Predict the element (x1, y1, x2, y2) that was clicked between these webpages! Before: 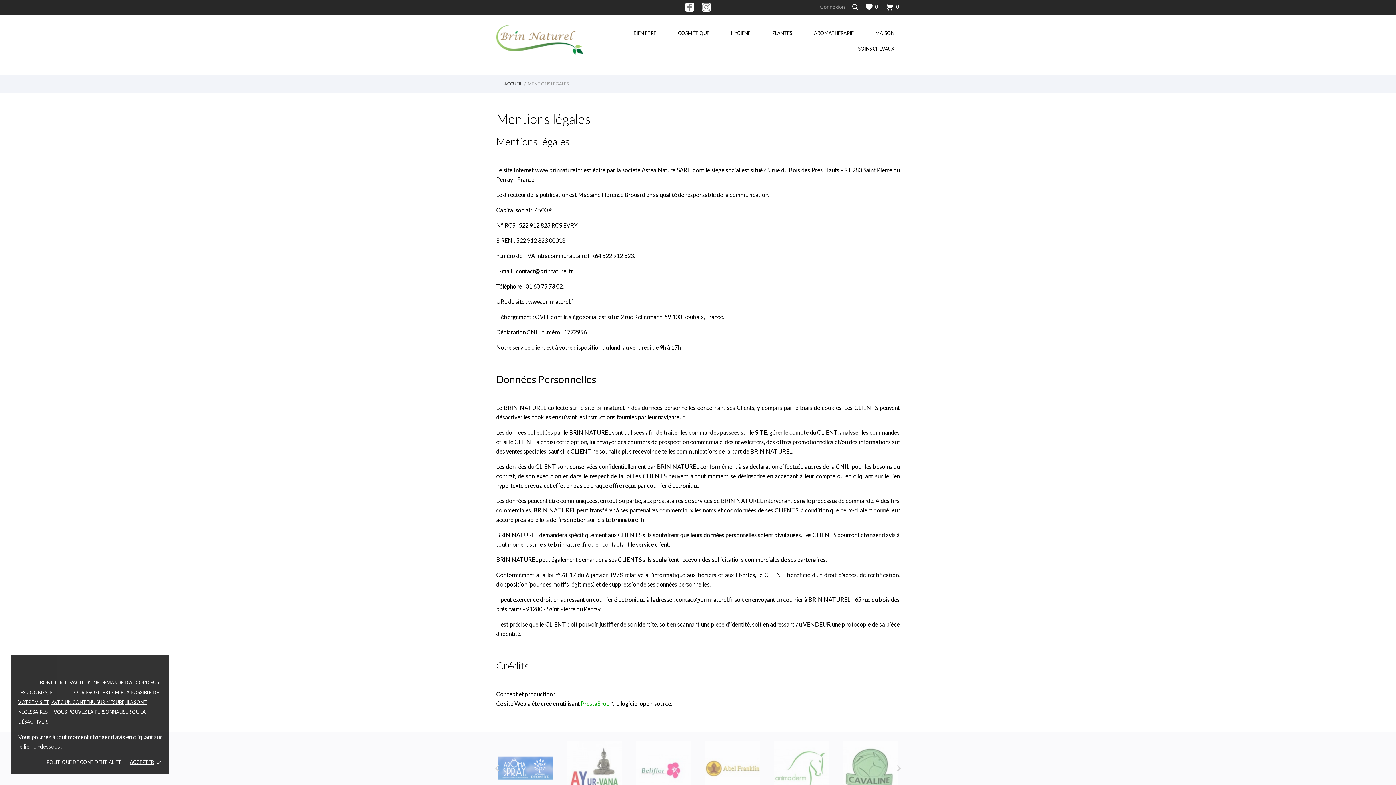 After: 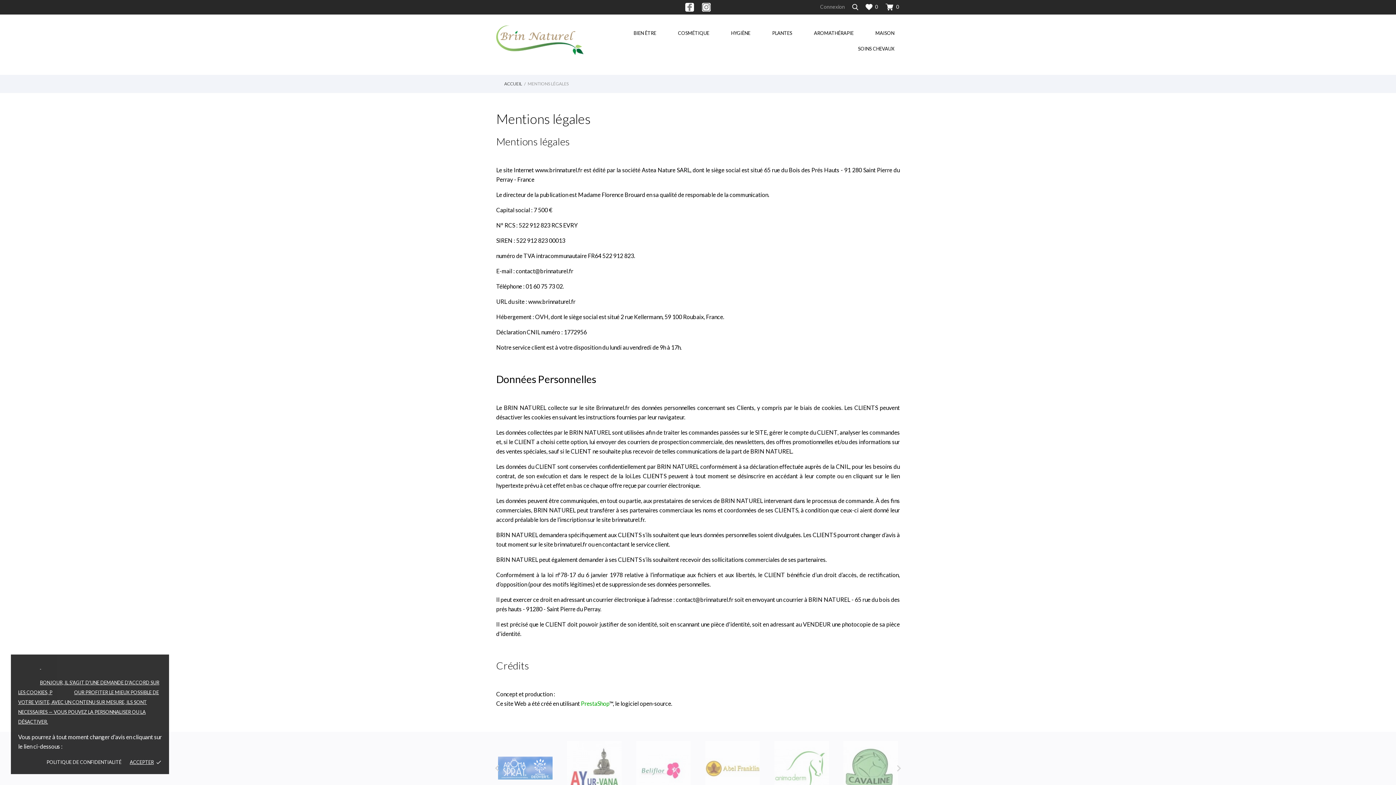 Action: label: POLITIQUE DE CONFIDENTIALITÉ bbox: (46, 759, 121, 765)